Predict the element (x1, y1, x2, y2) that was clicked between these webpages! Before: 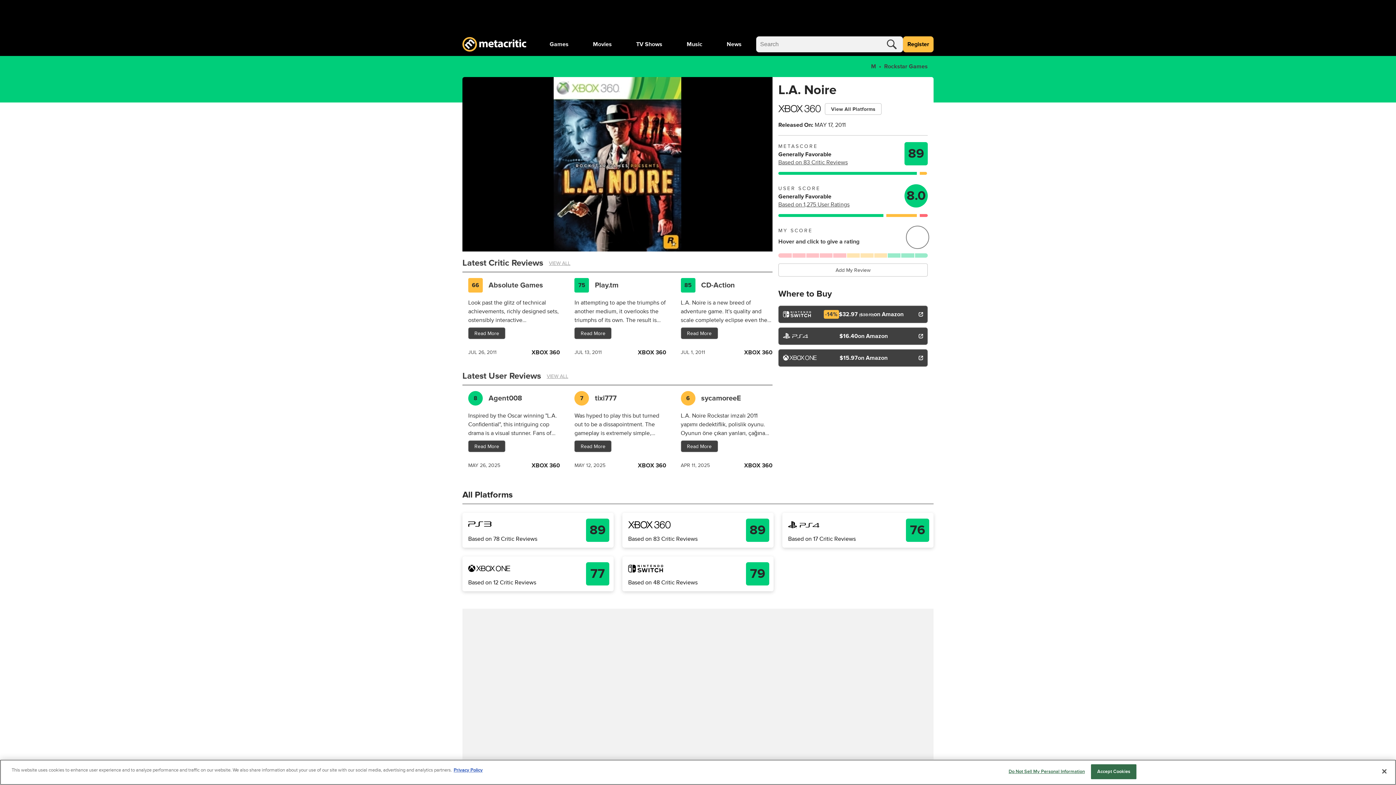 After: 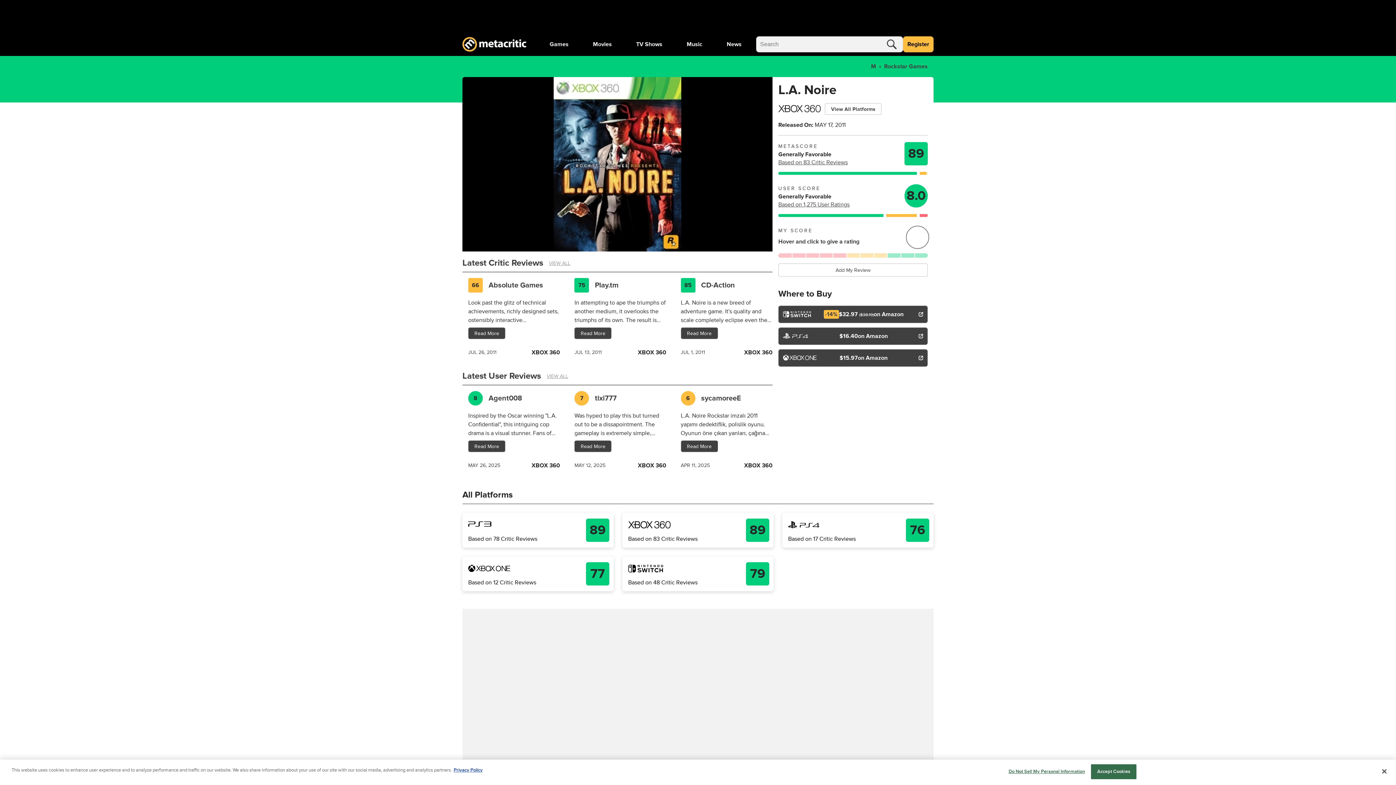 Action: label: sycamoreeE bbox: (701, 393, 766, 403)